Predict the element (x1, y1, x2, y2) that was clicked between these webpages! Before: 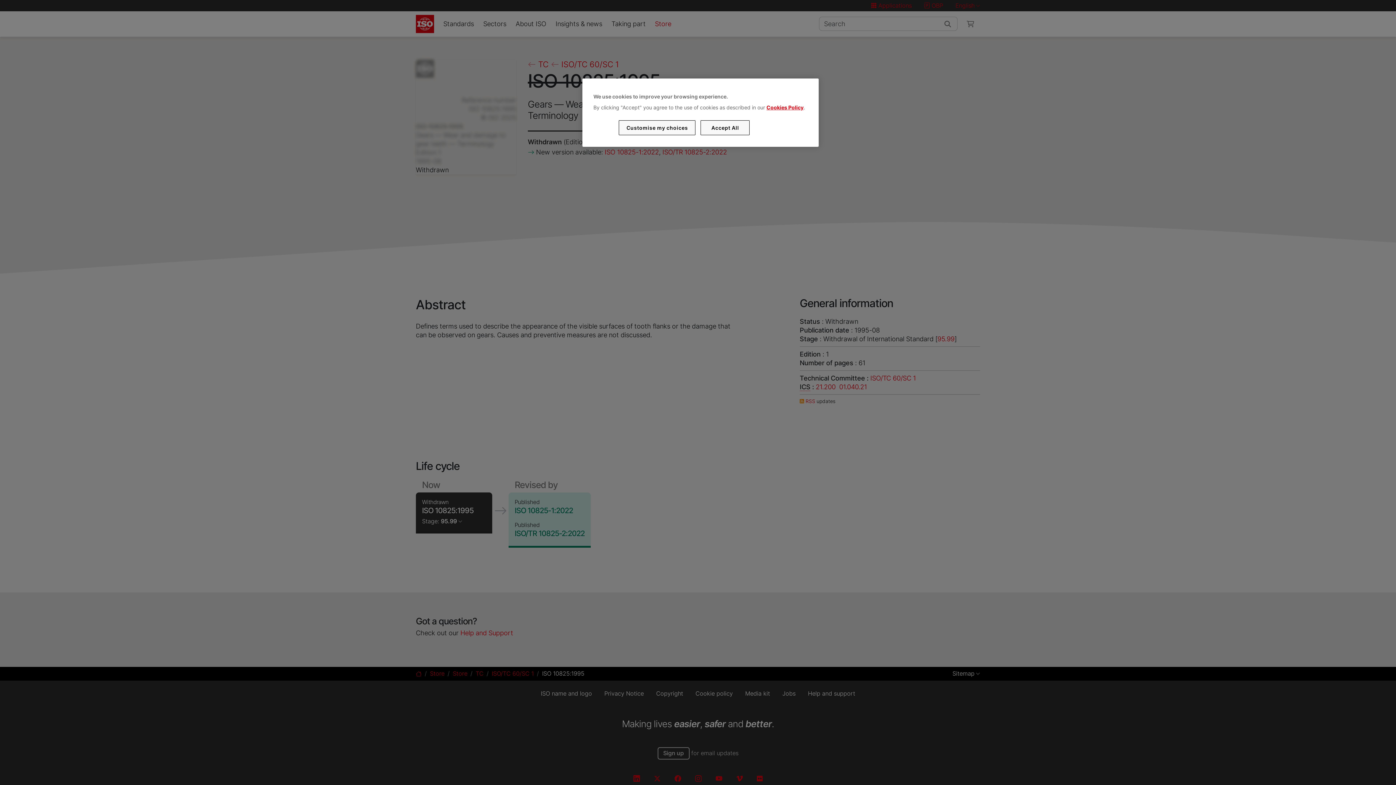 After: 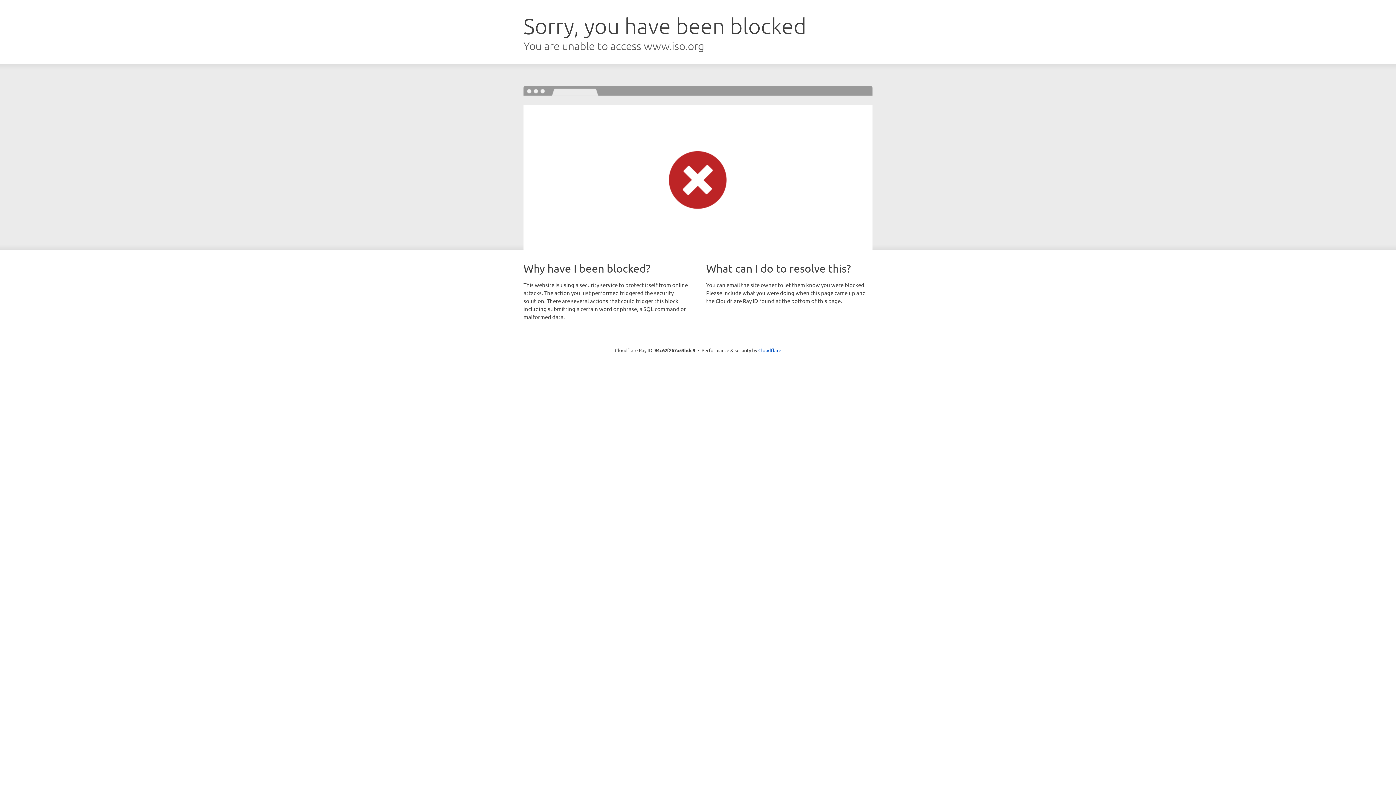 Action: label: Cookies Policy bbox: (766, 104, 803, 110)